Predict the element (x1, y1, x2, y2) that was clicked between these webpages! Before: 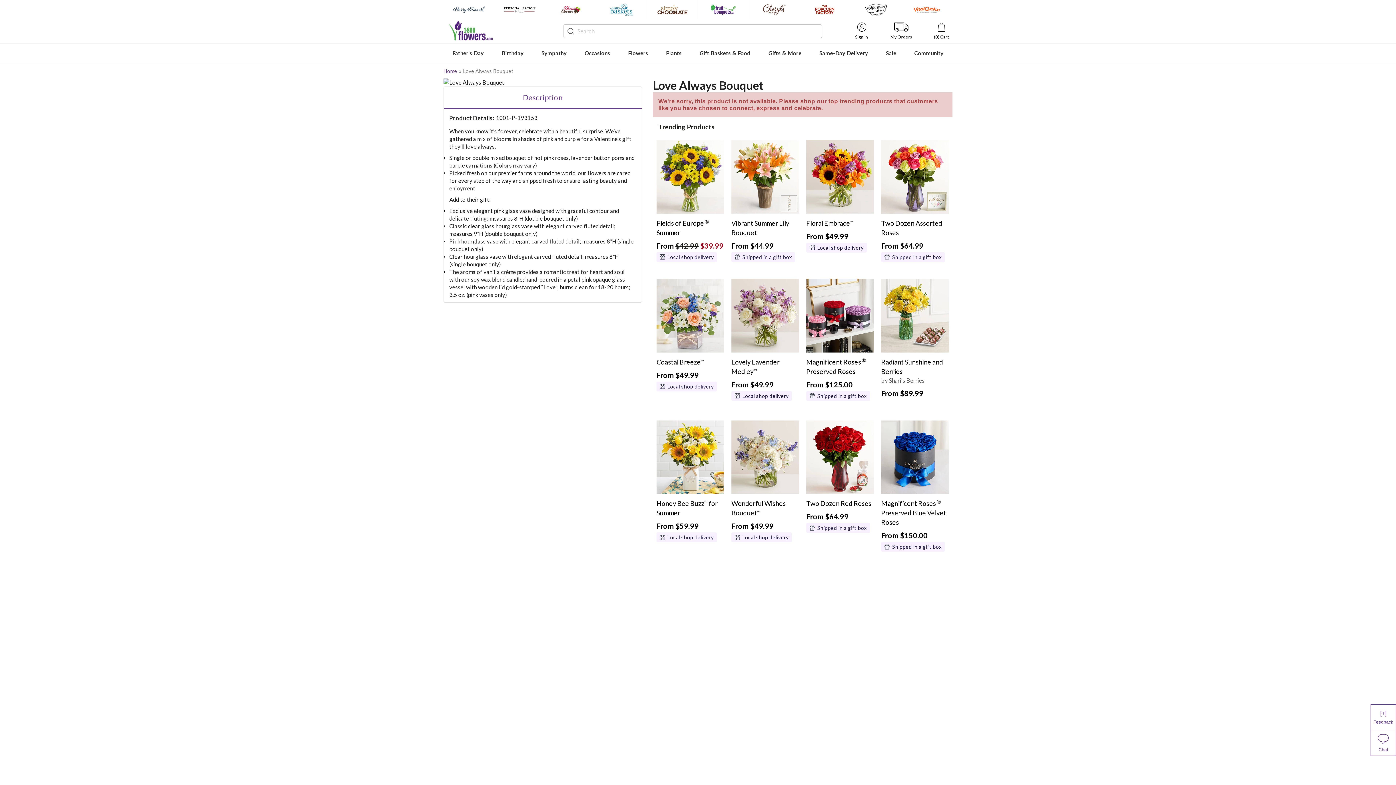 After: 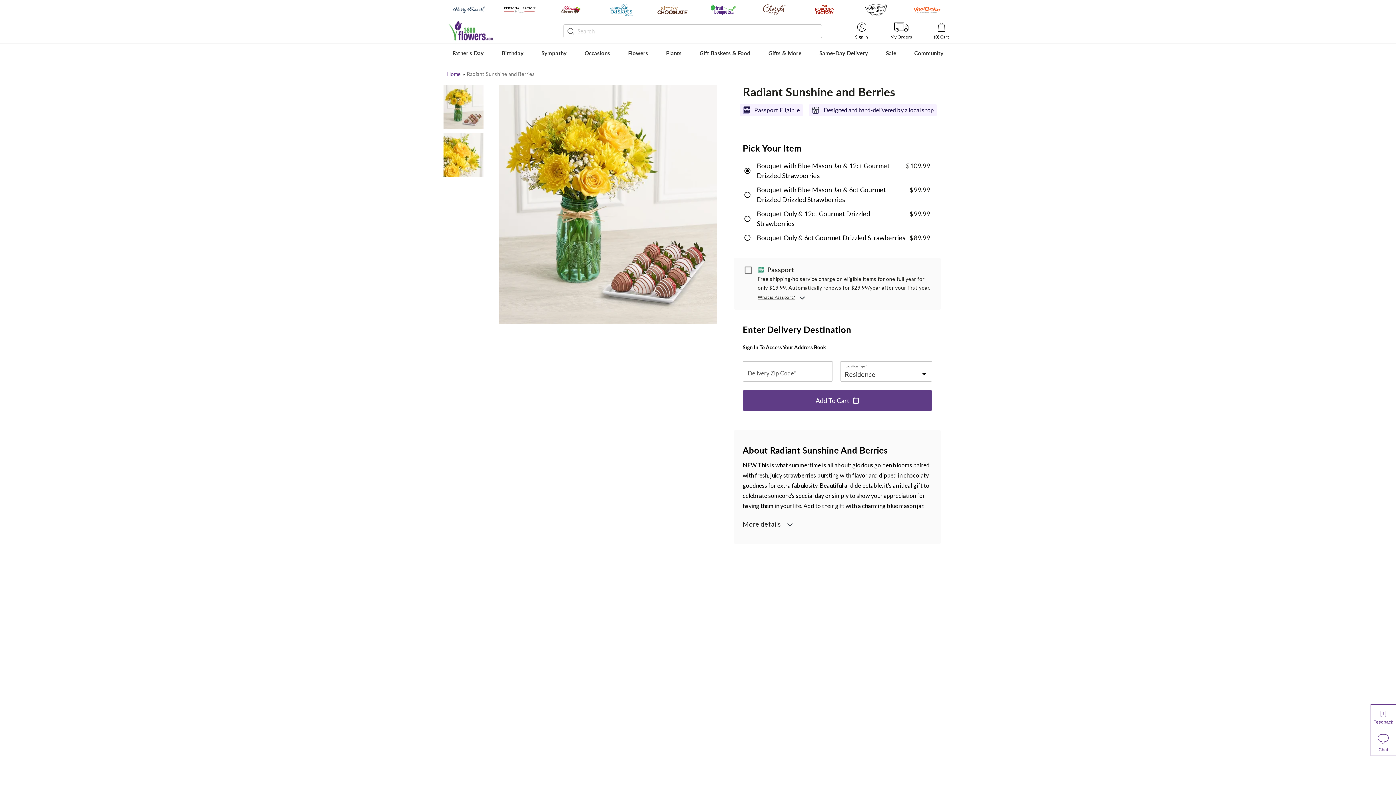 Action: bbox: (881, 278, 949, 355)